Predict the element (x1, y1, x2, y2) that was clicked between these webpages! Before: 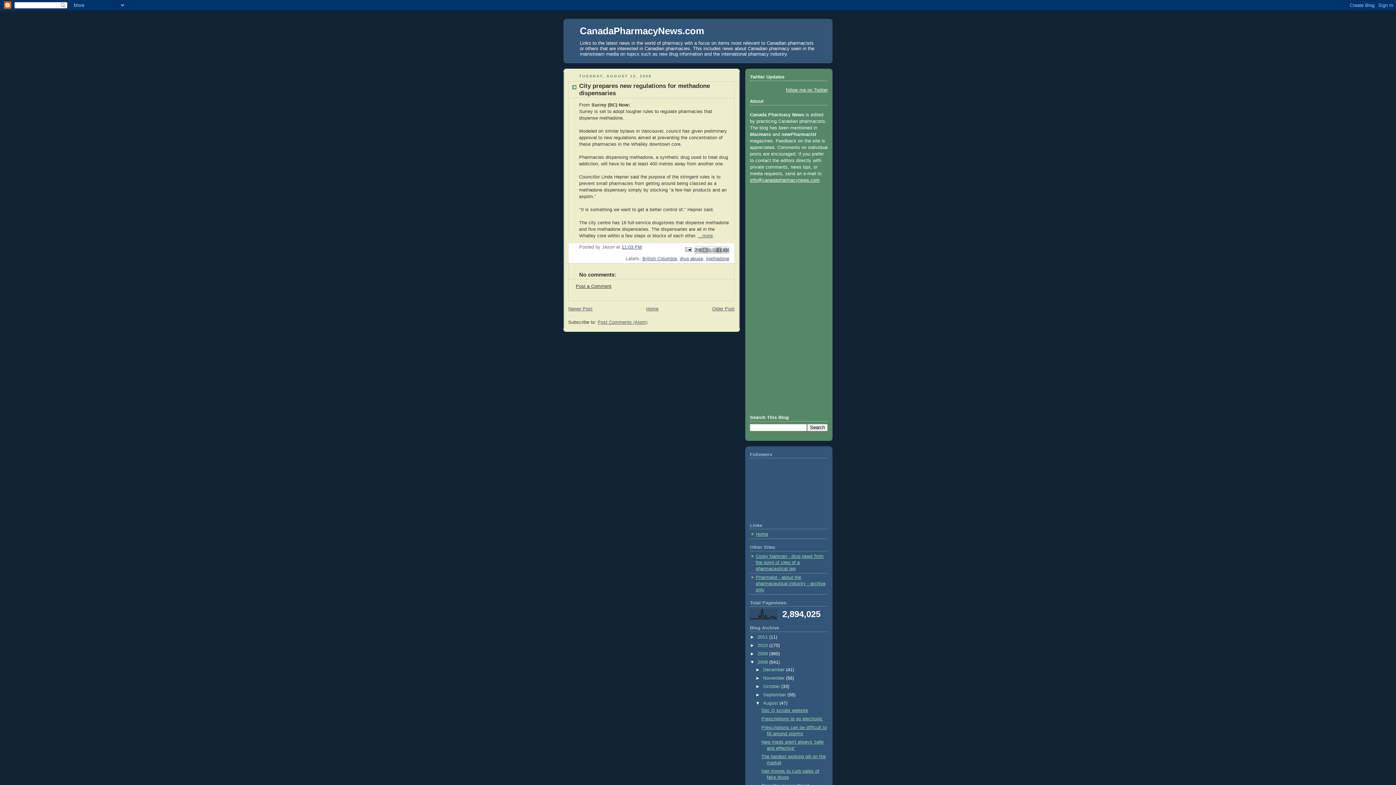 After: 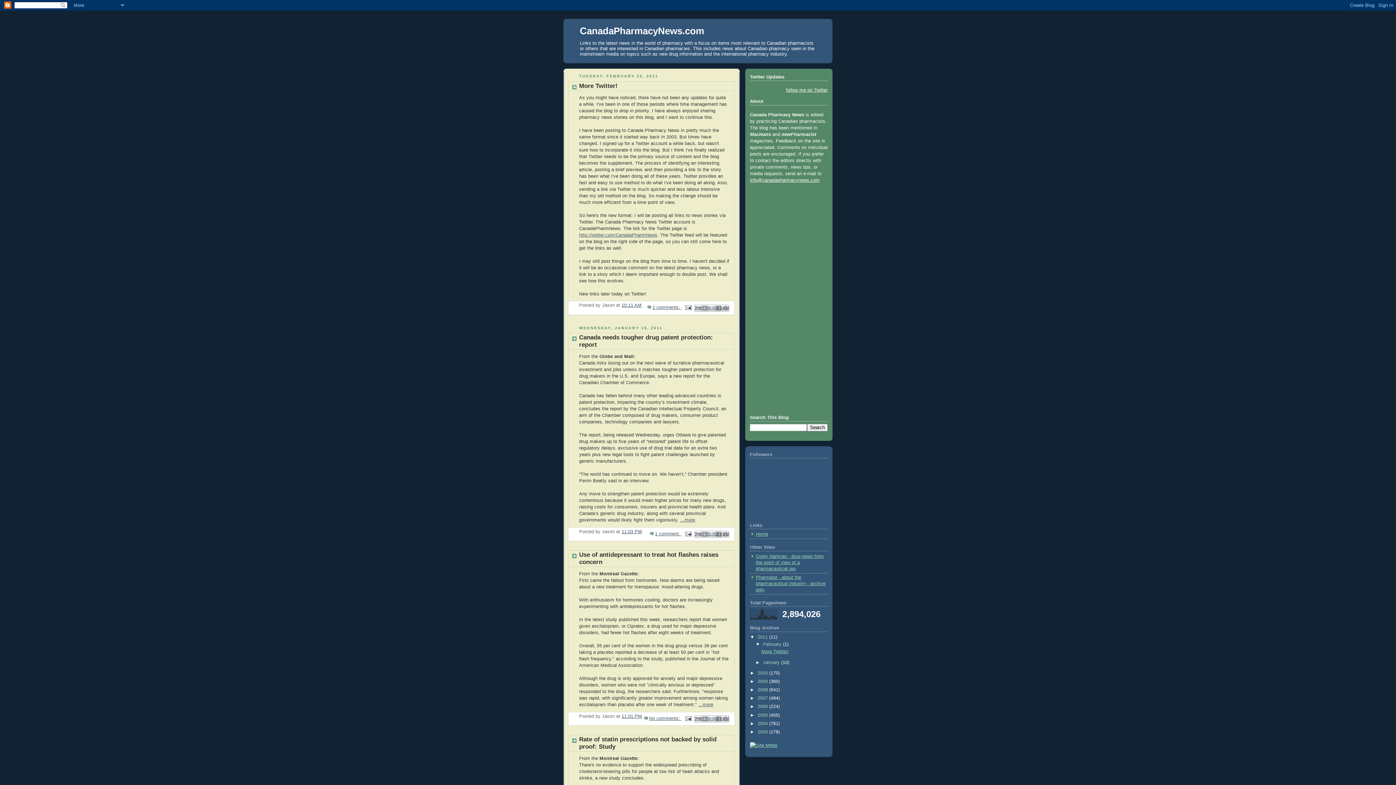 Action: label: CanadaPharmacyNews.com bbox: (580, 25, 704, 36)